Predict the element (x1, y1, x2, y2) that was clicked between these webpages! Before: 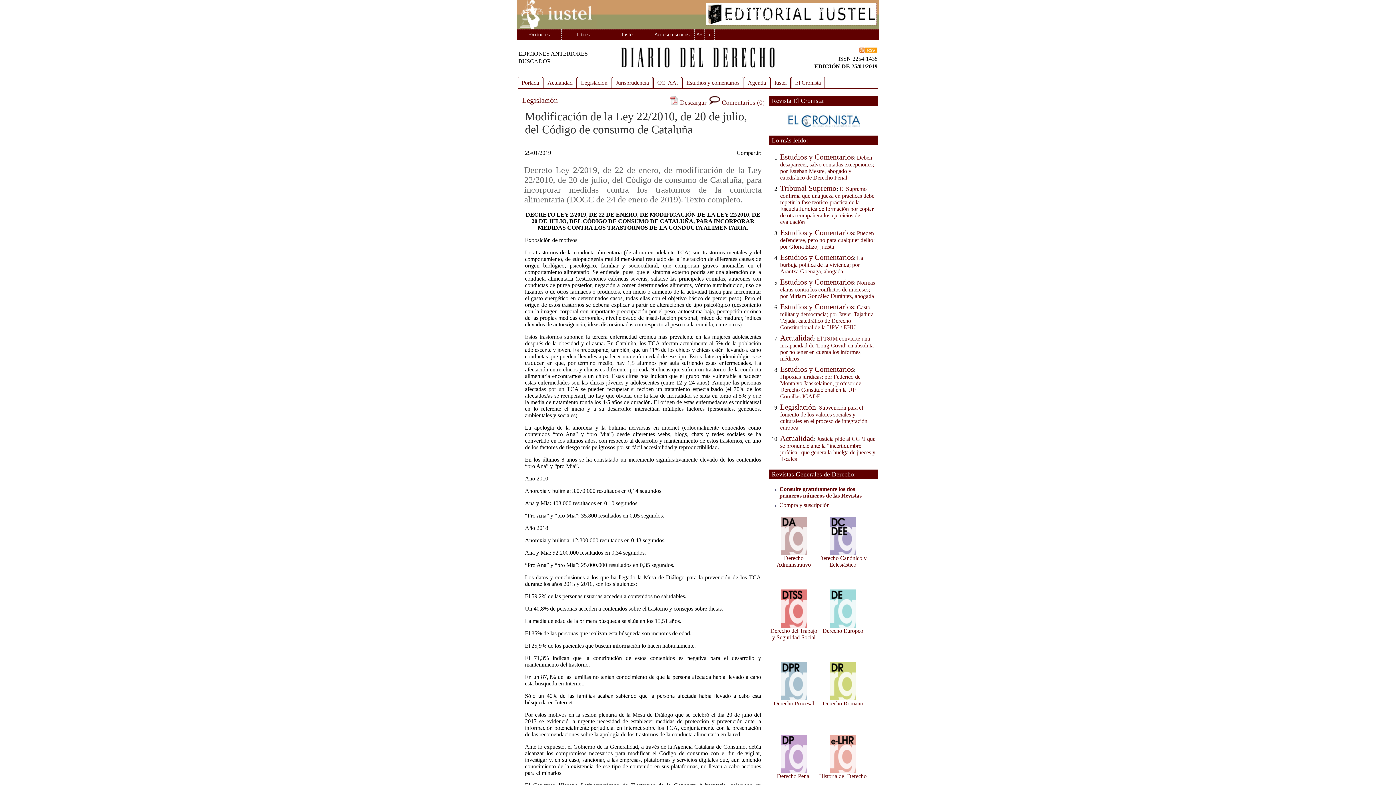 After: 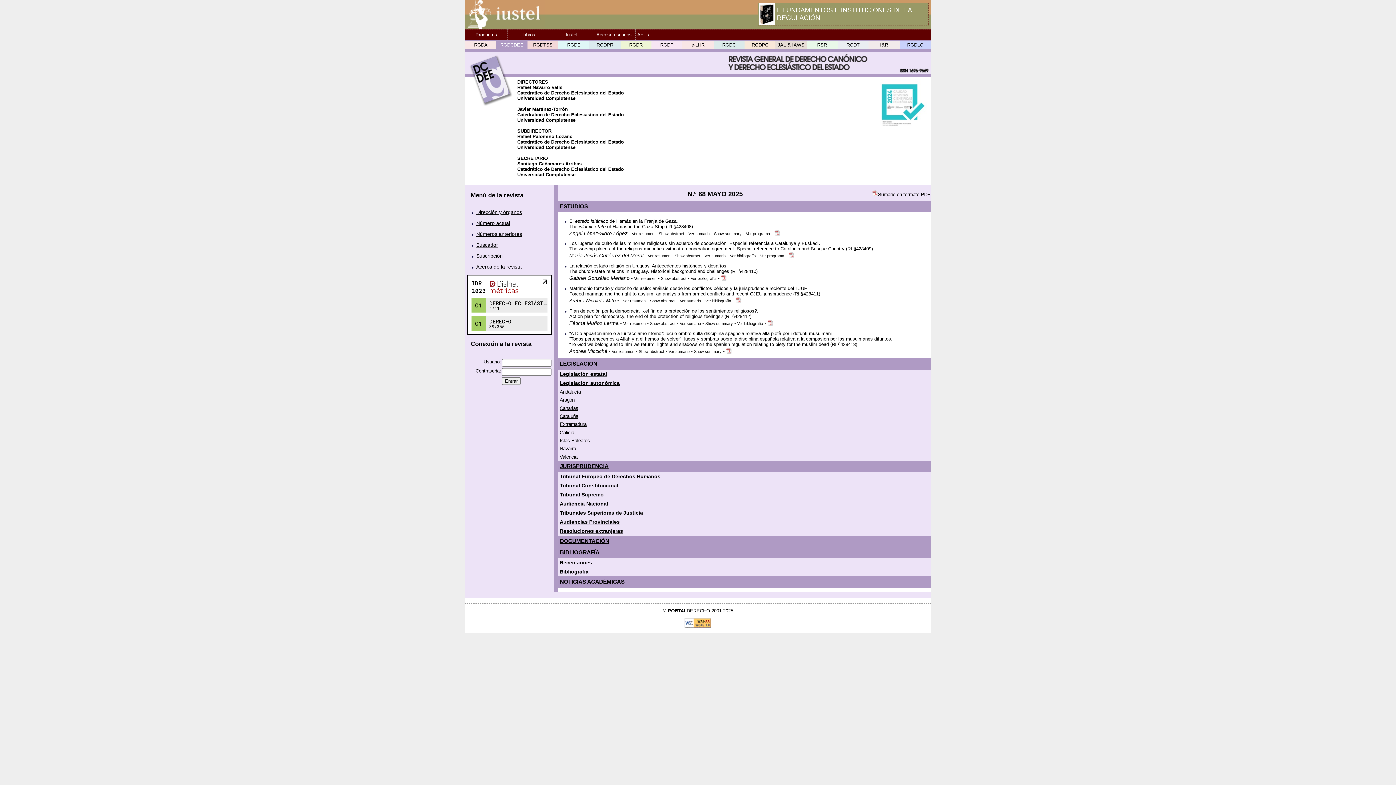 Action: label: 
Derecho Canónico y Eclesiástico bbox: (819, 550, 866, 567)